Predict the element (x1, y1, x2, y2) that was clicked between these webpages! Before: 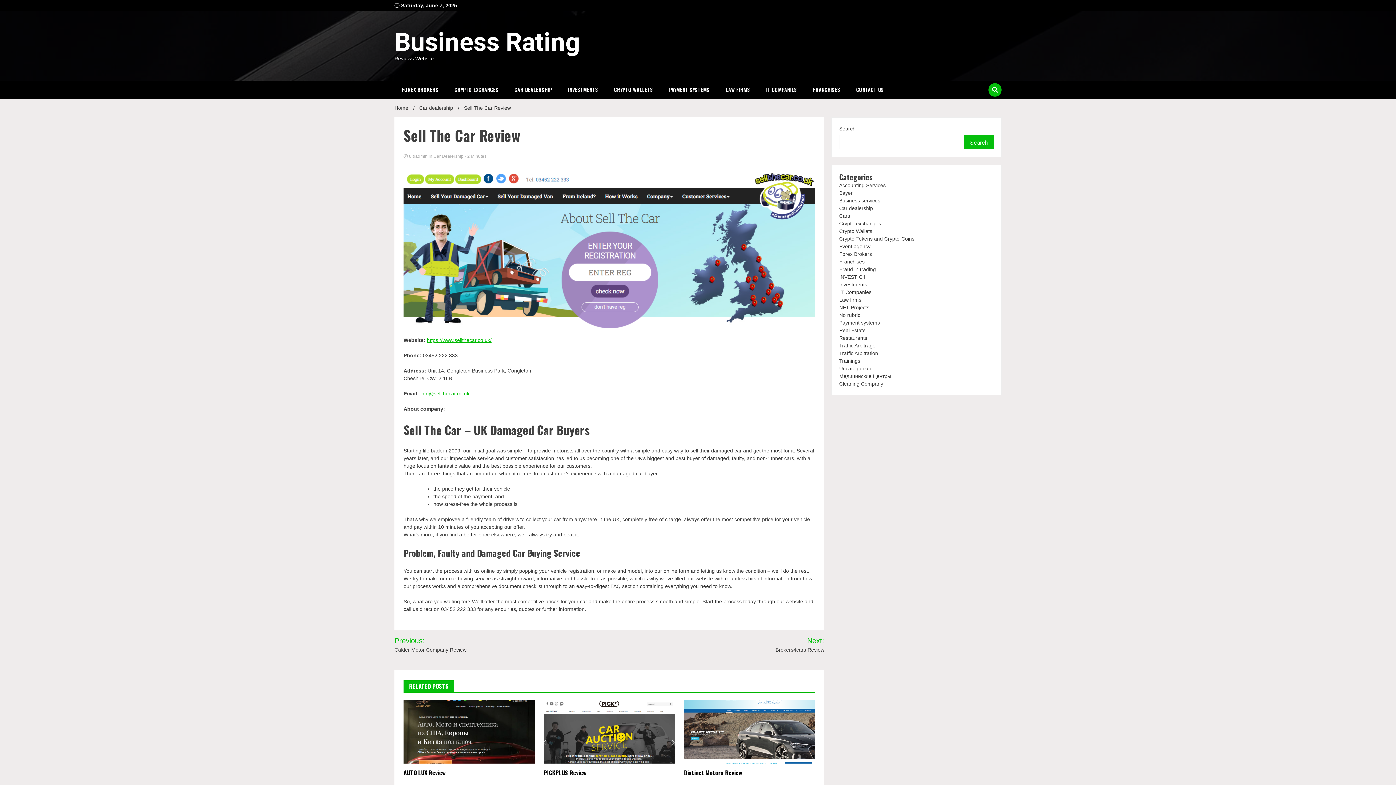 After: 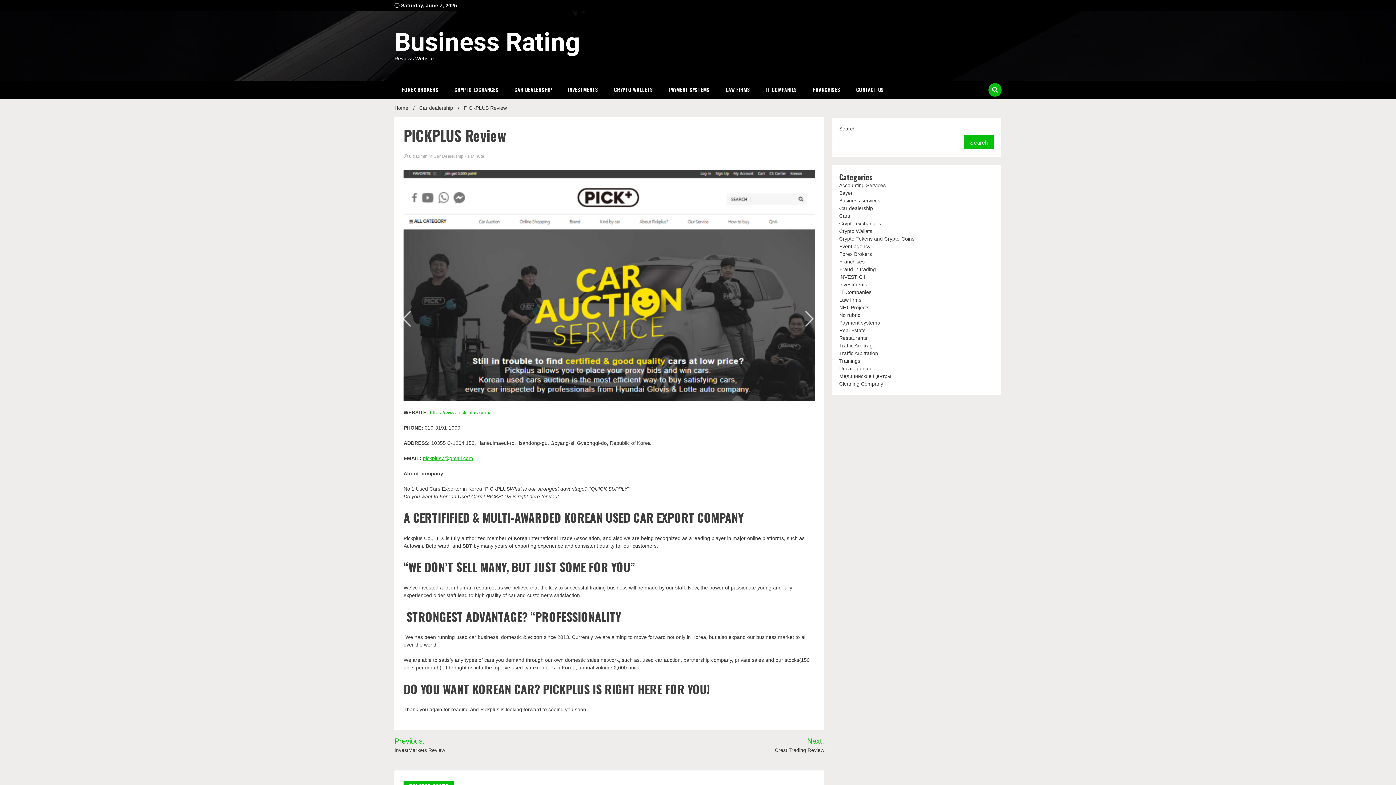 Action: label: PICKPLUS Review bbox: (543, 768, 586, 777)